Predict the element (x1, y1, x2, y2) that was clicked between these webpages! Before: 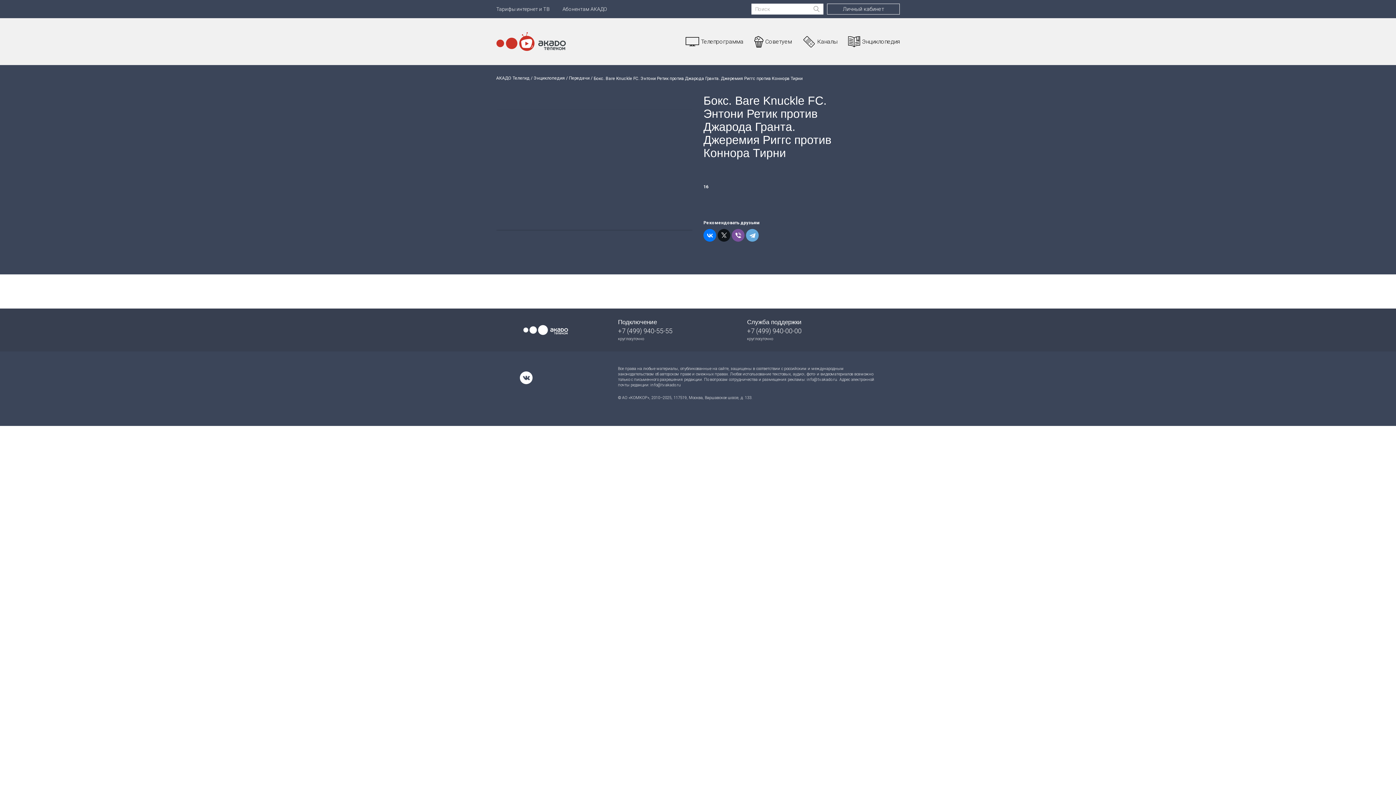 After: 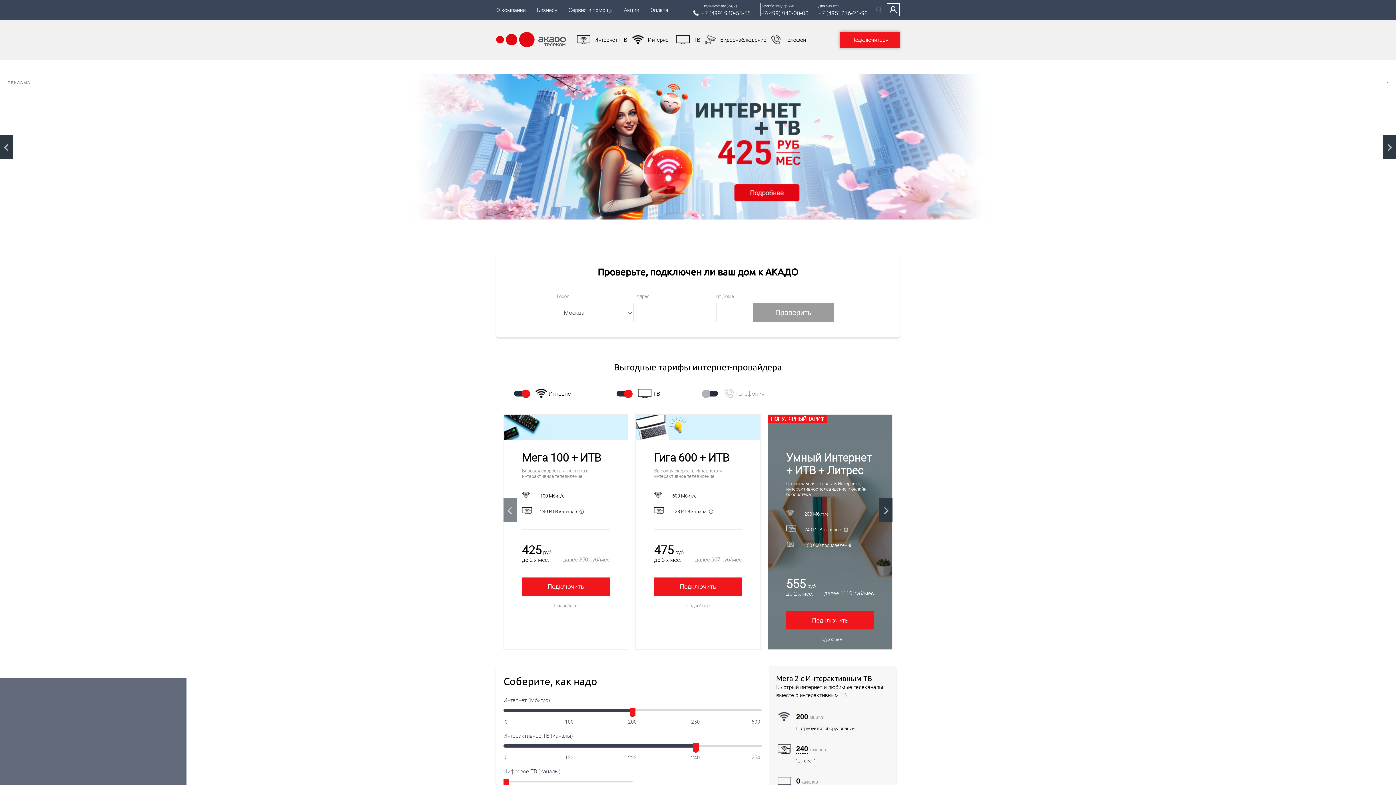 Action: bbox: (520, 321, 571, 338)